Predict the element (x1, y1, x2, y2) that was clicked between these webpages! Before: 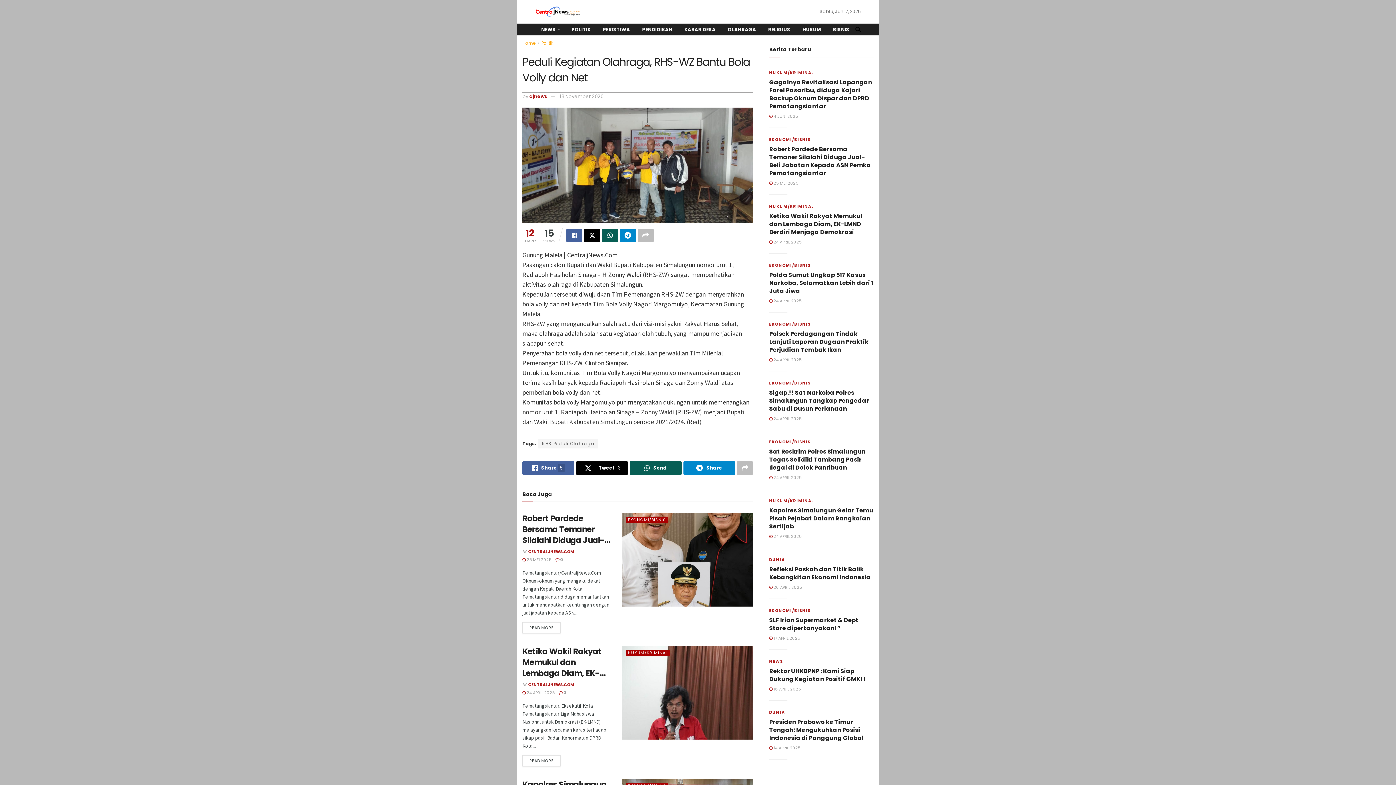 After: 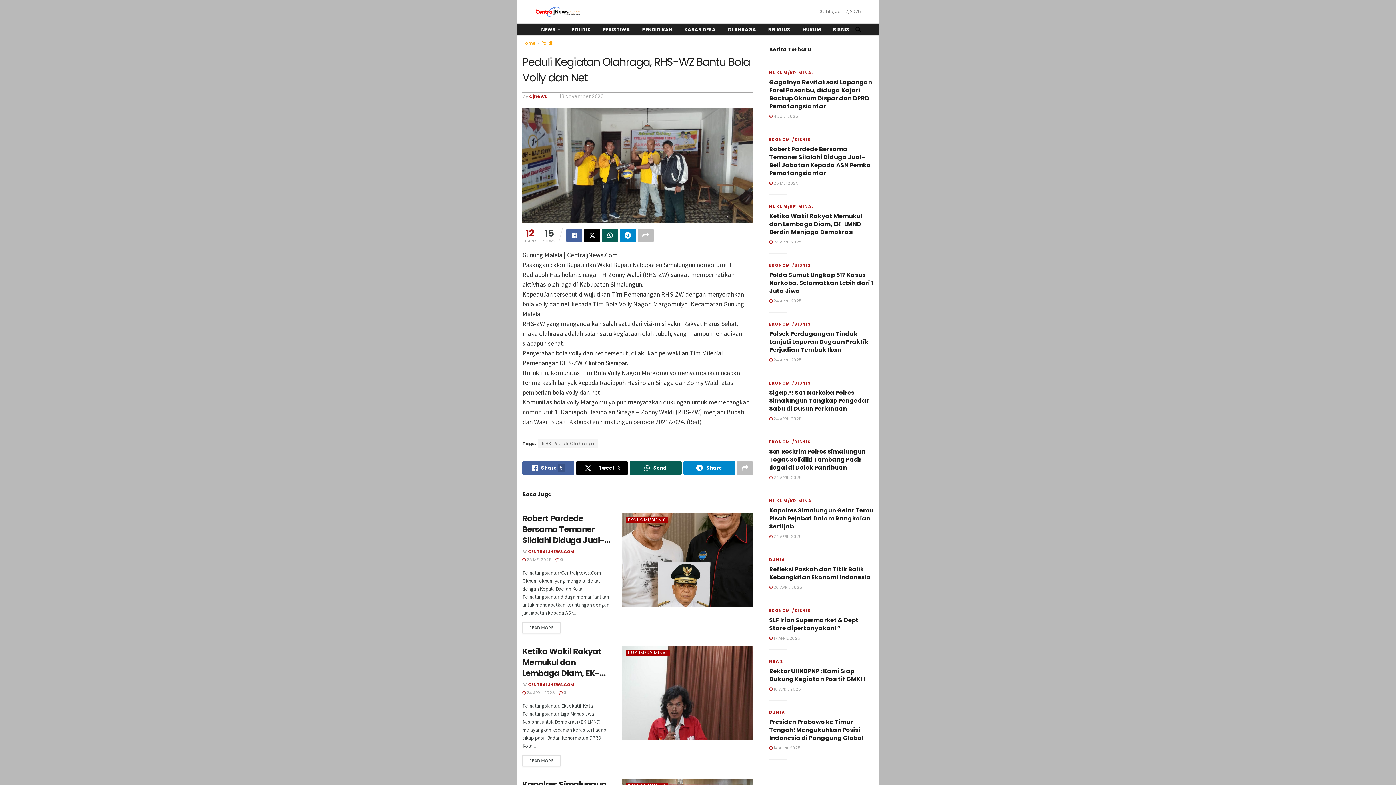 Action: label: 18 November 2020 bbox: (560, 93, 603, 100)